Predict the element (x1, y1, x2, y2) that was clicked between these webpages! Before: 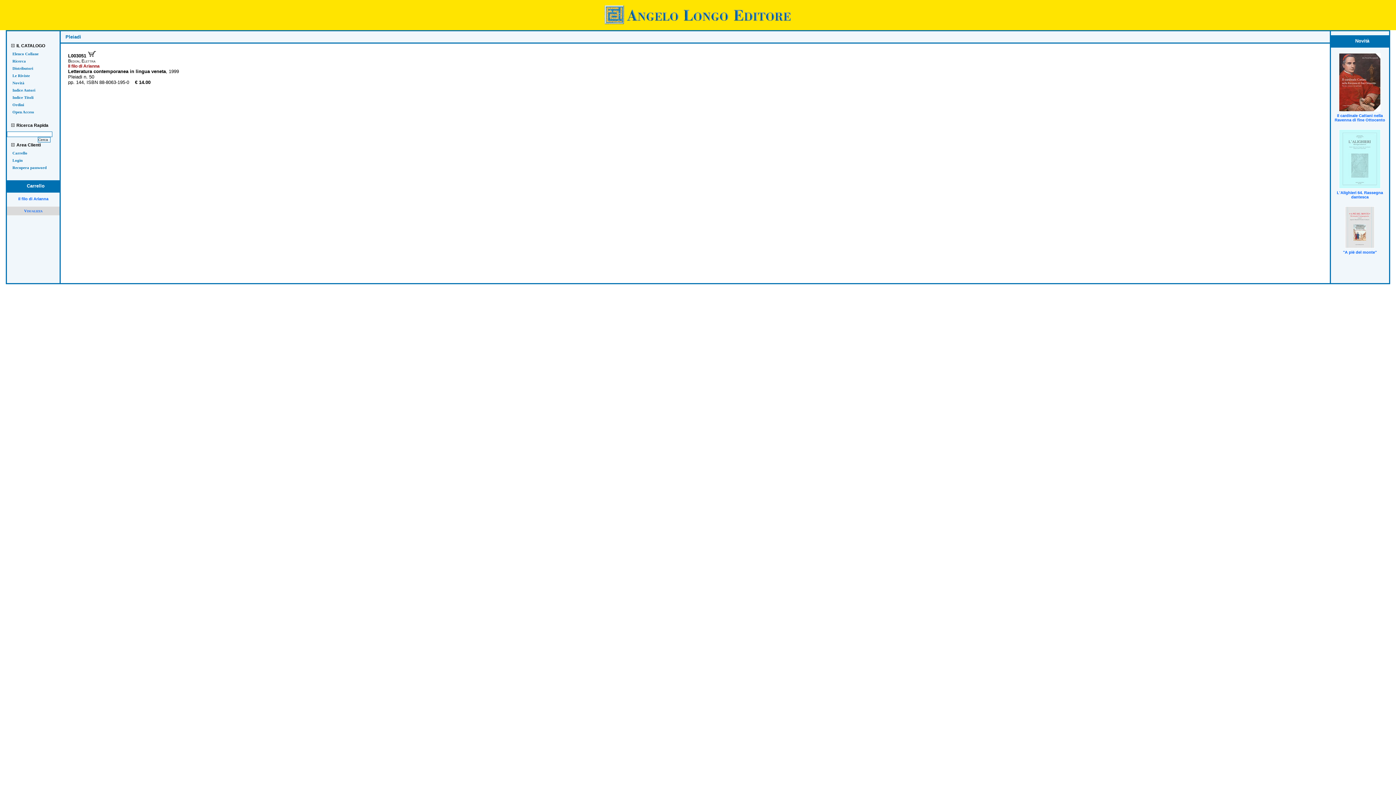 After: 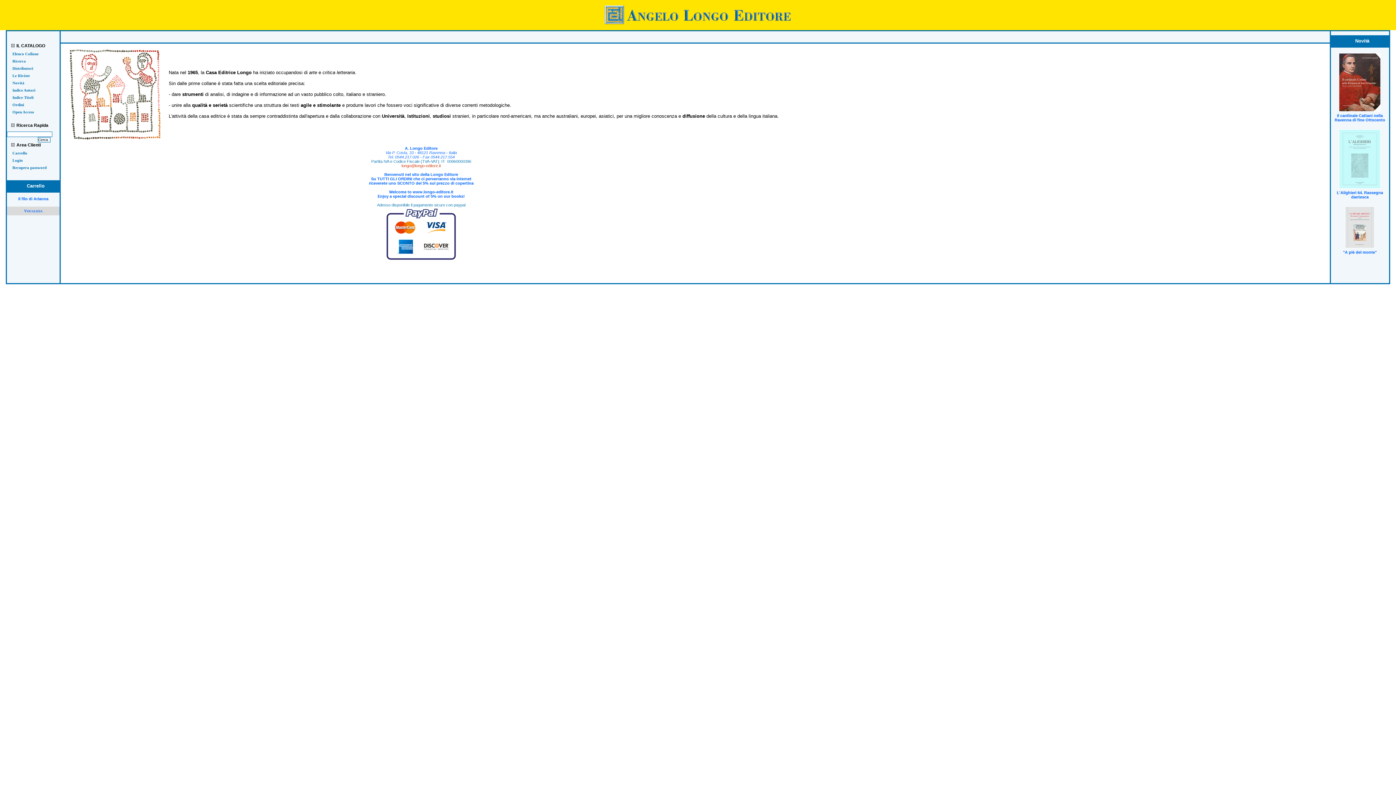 Action: bbox: (603, 21, 792, 25)